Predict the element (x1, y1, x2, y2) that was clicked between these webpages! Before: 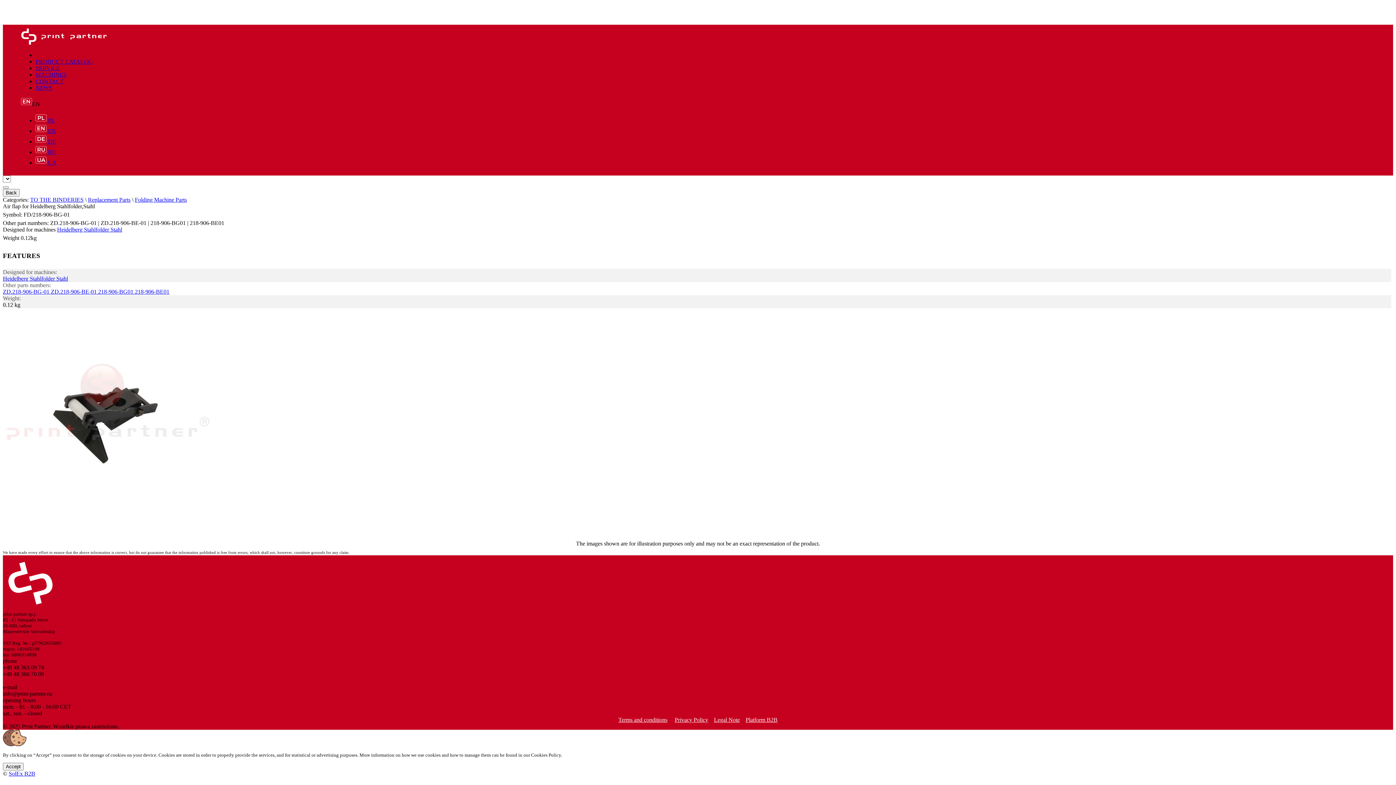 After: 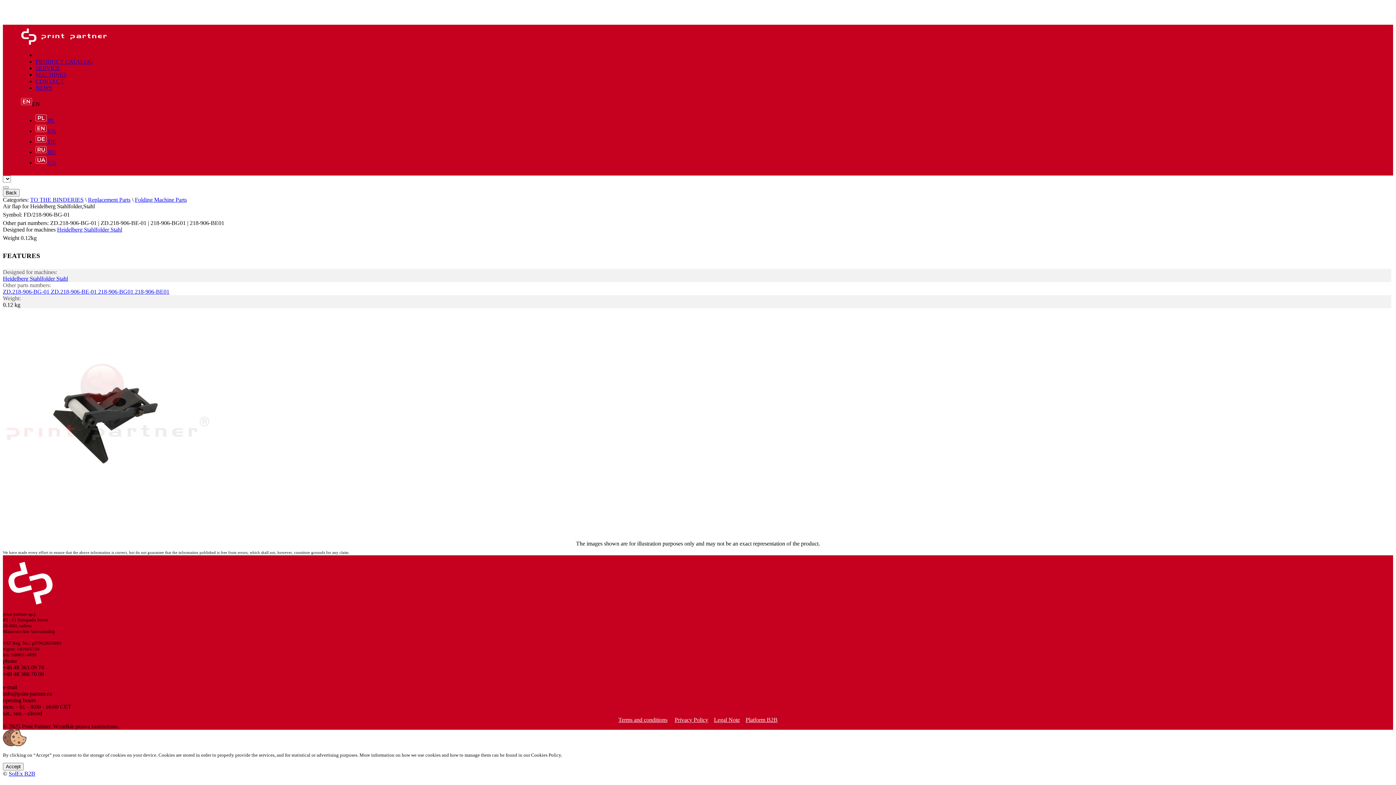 Action: label: Air flap for Heidelberg Stahlfolder,Stahl bbox: (2, 203, 94, 209)